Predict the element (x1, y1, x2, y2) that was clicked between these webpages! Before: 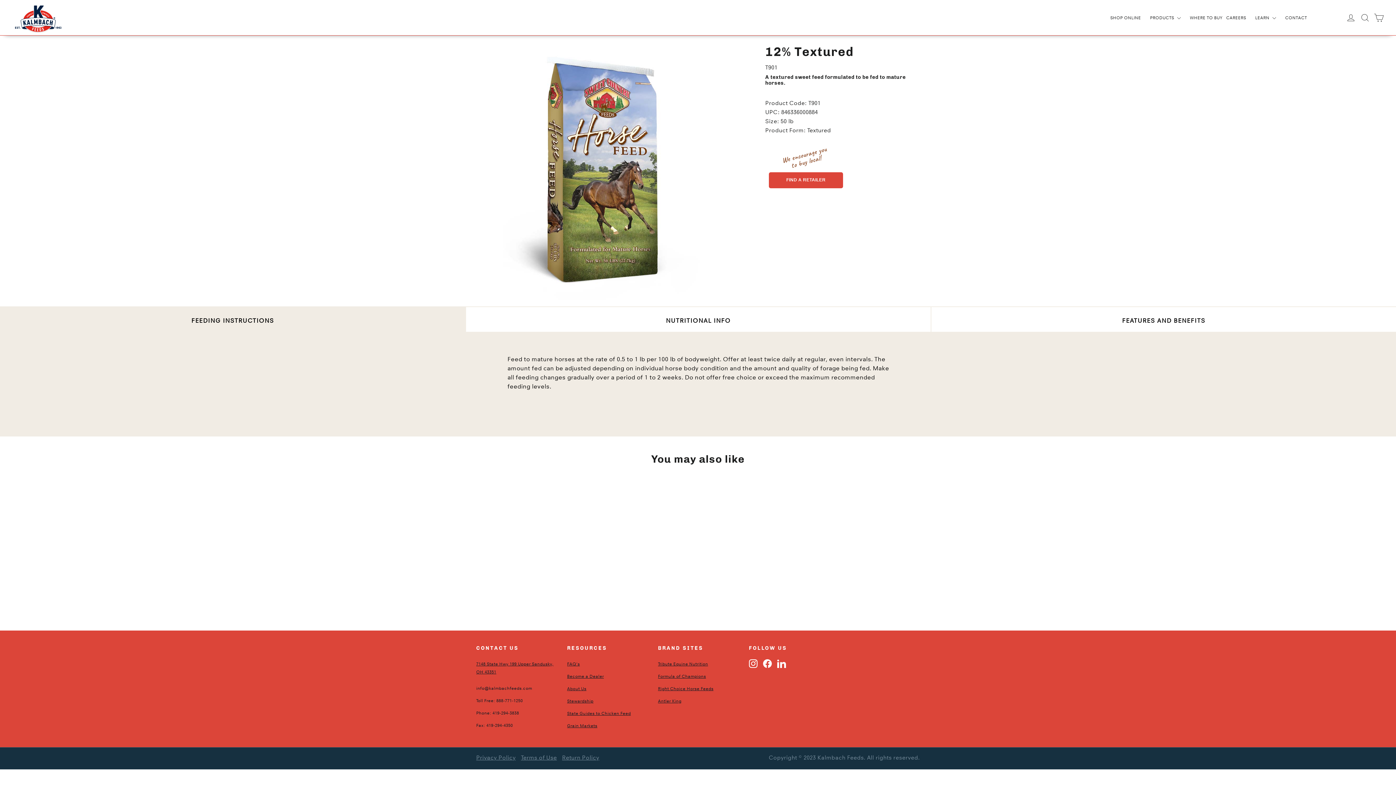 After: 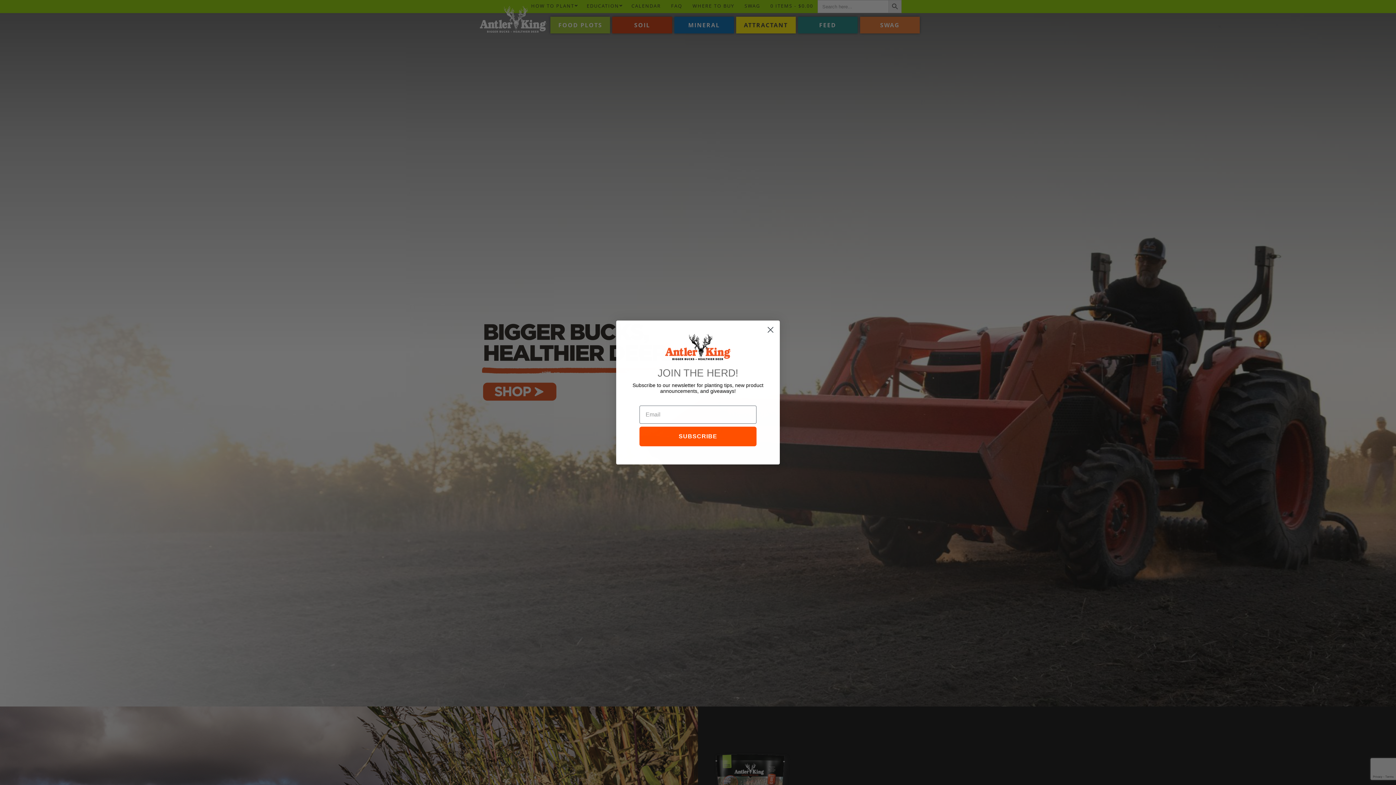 Action: label: Antler King bbox: (658, 695, 738, 706)